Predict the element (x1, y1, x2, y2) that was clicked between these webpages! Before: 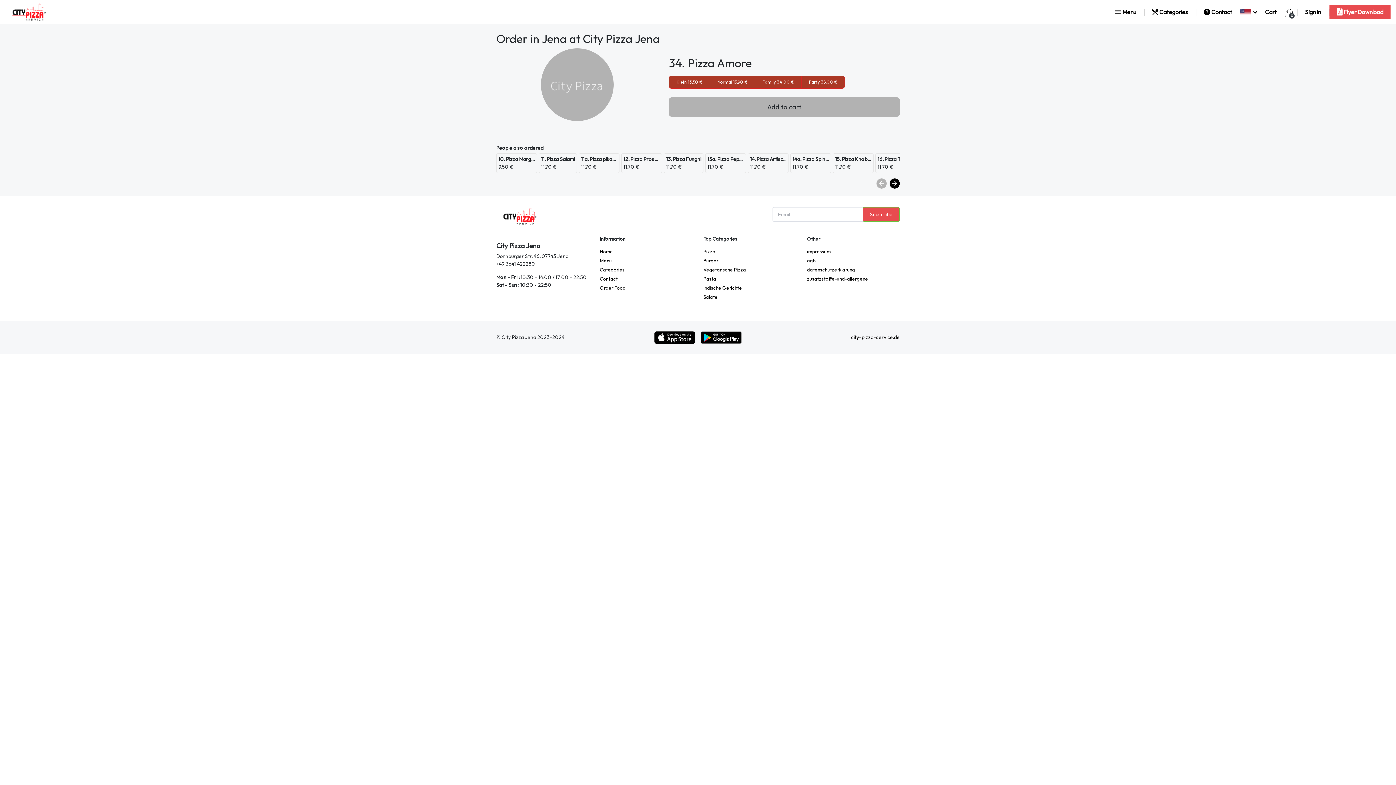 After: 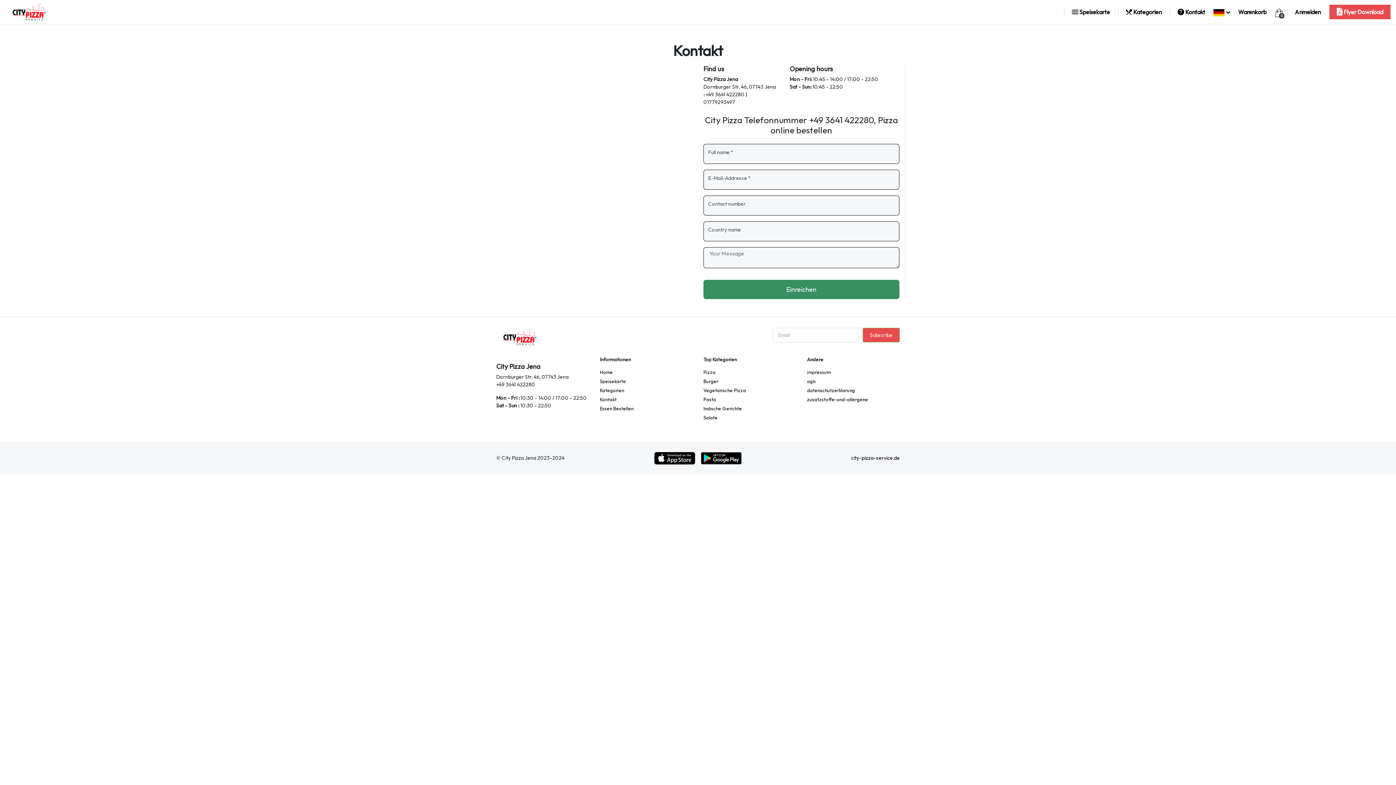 Action: bbox: (1196, 5, 1240, 18) label:  Contact 